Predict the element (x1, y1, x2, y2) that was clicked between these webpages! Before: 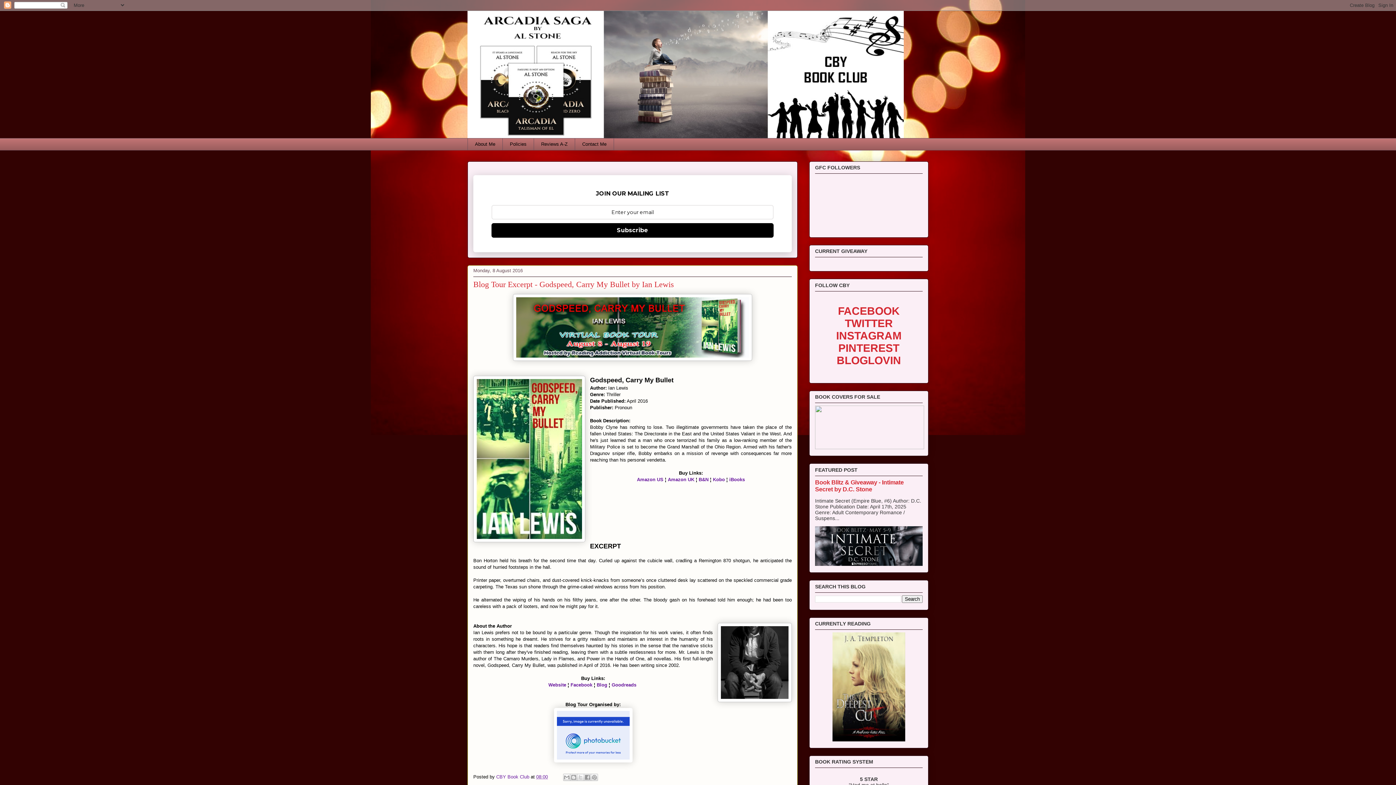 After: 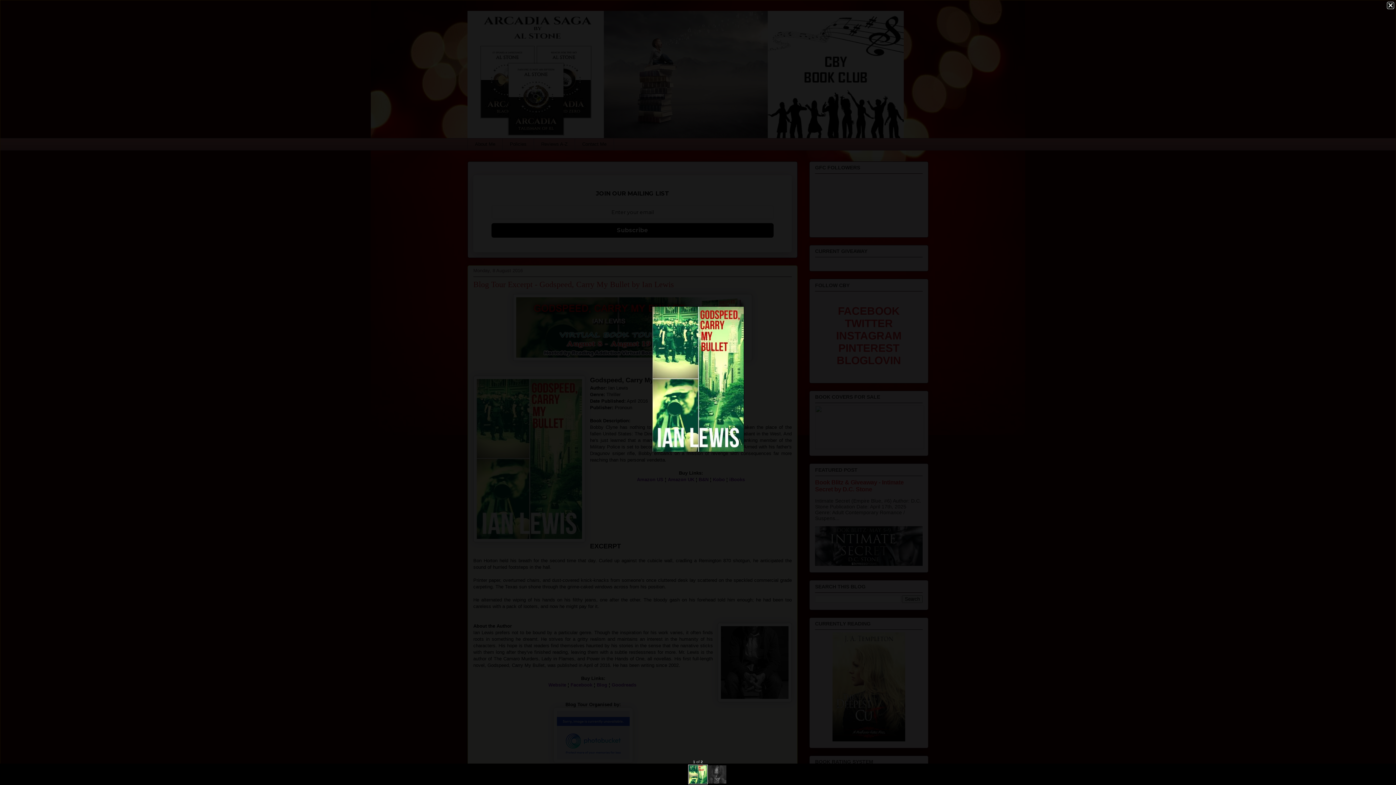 Action: bbox: (473, 375, 585, 544)